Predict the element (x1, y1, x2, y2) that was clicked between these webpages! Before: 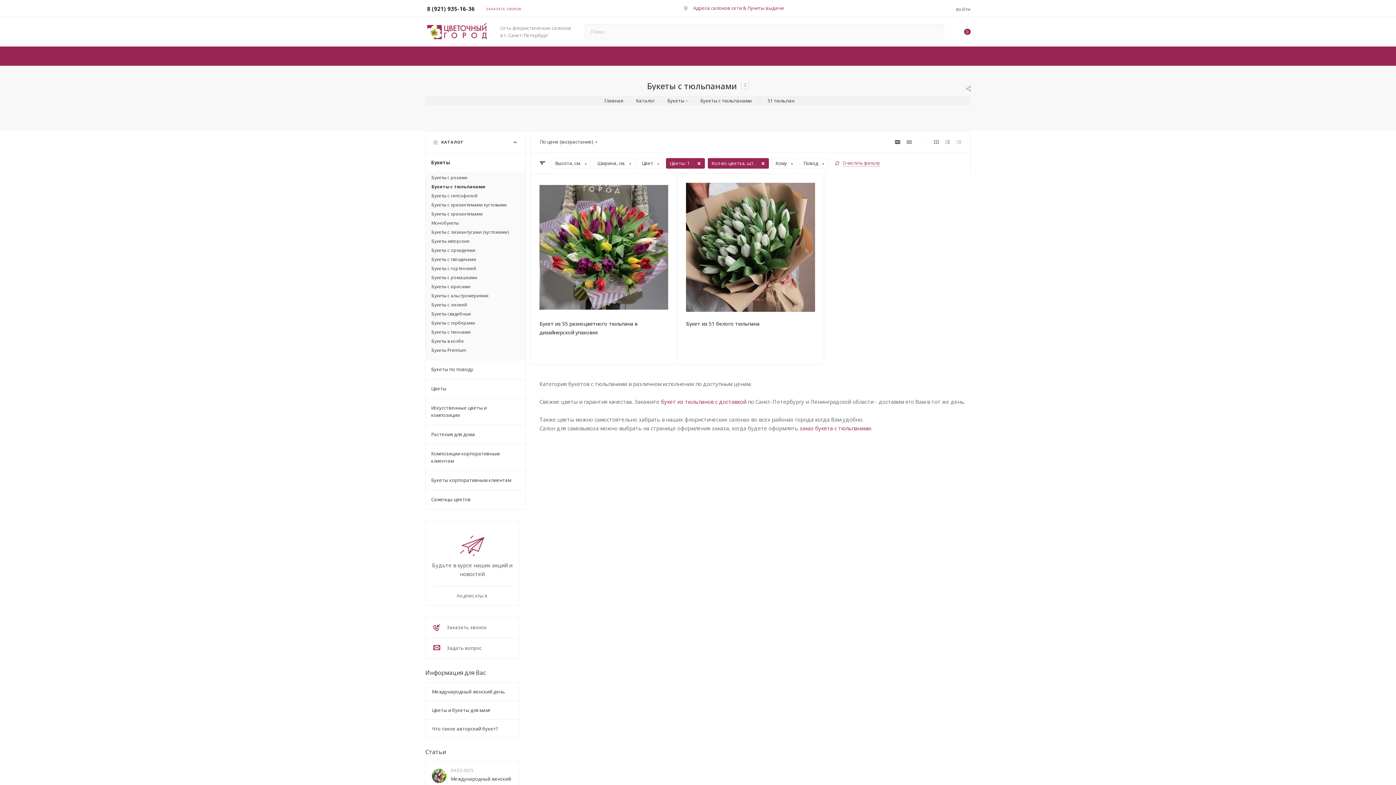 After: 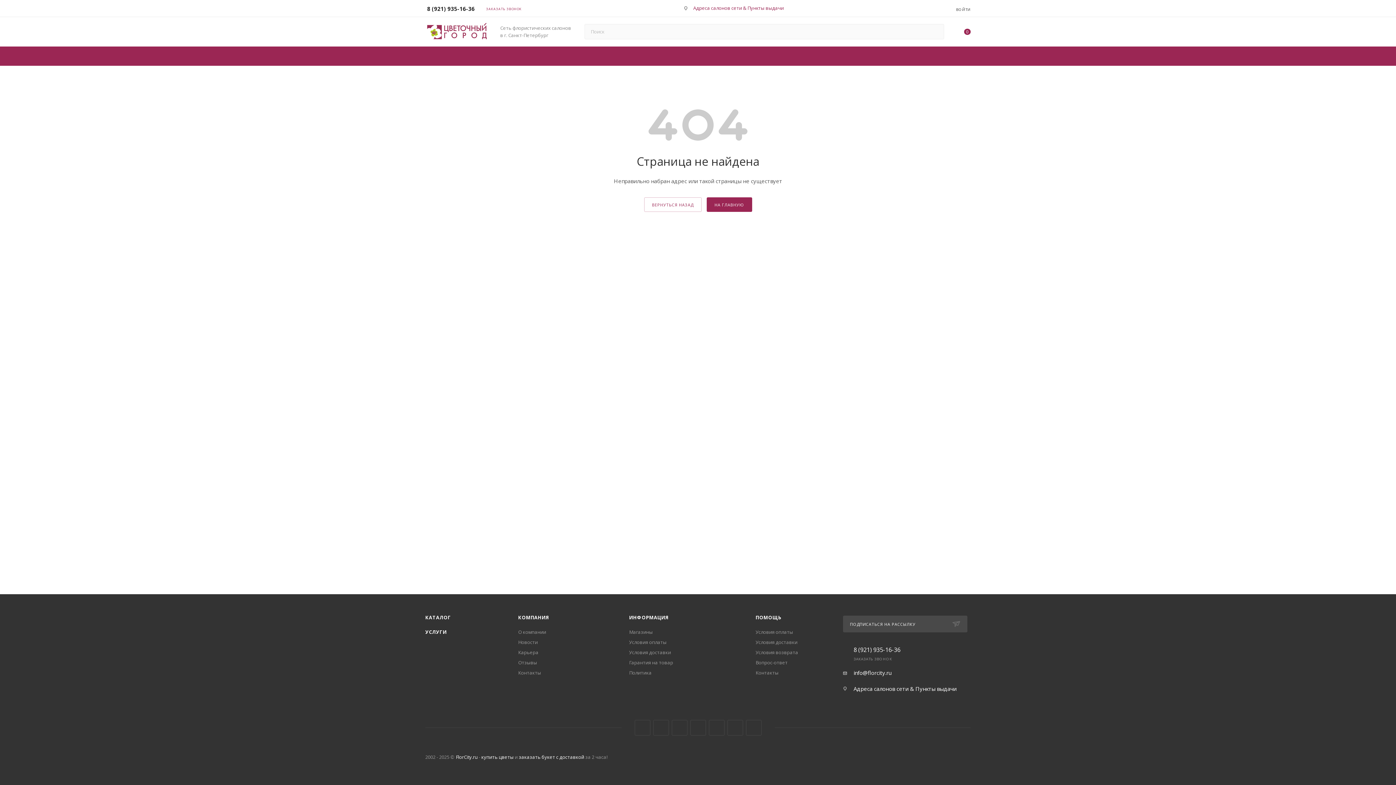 Action: bbox: (954, 136, 964, 147)